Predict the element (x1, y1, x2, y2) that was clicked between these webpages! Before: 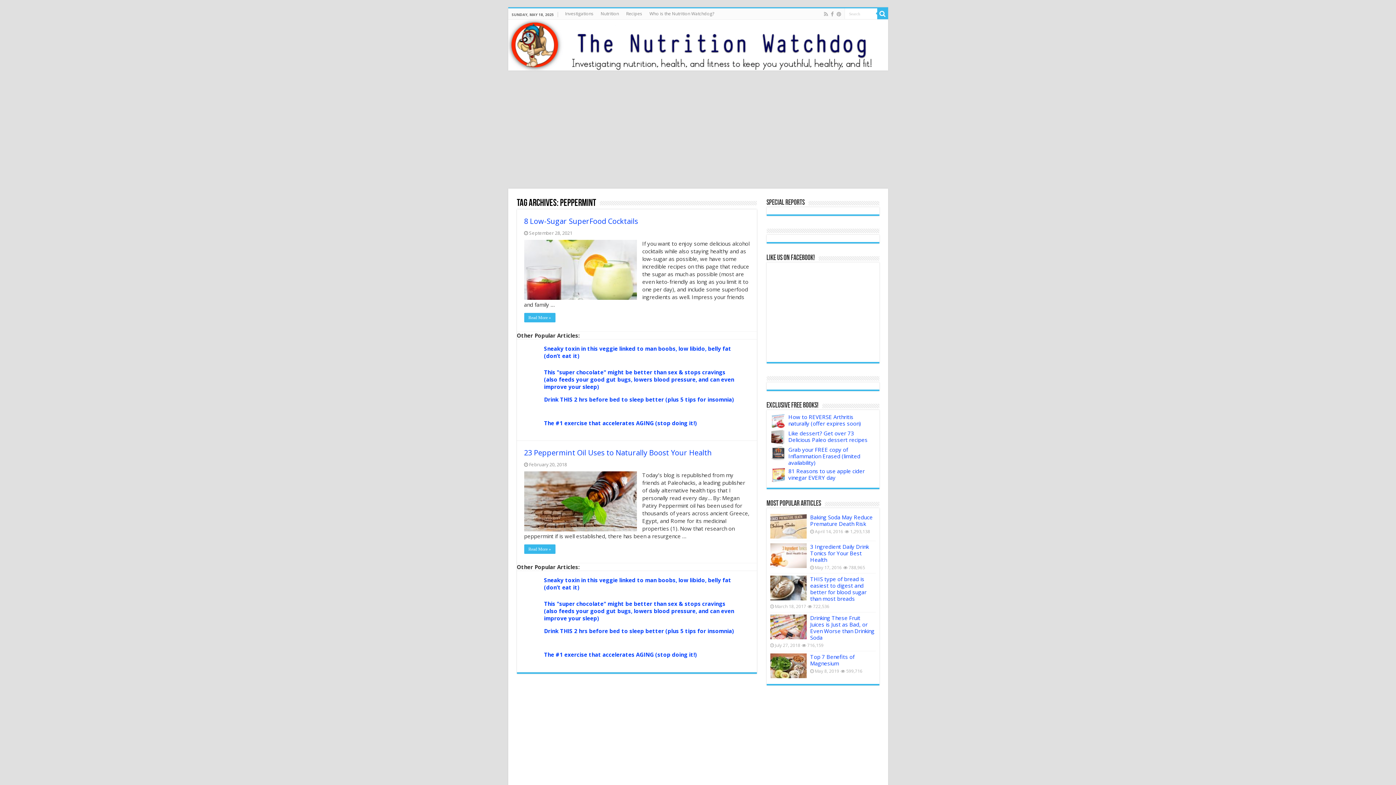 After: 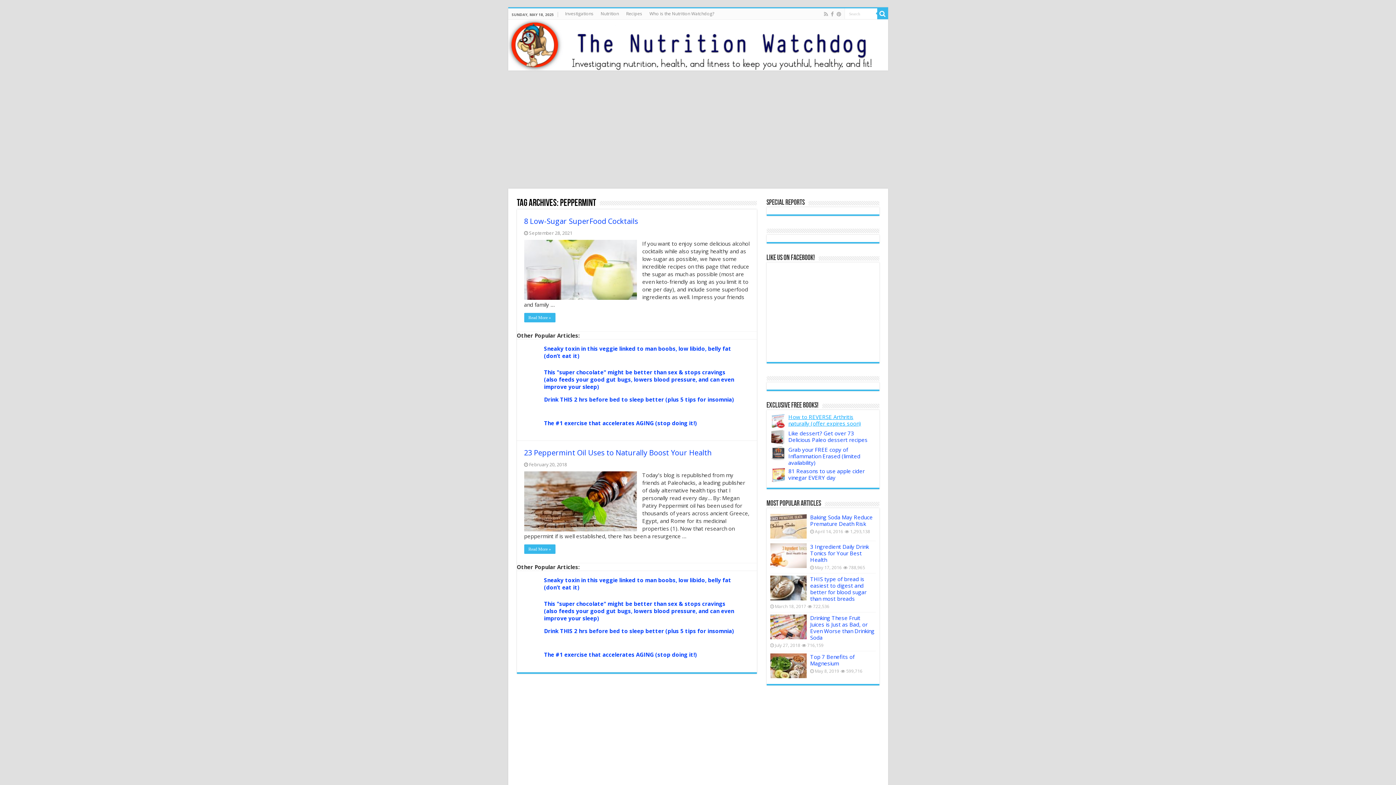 Action: label: How to REVERSE Arthritis naturally (offer expires soon) bbox: (770, 413, 875, 426)